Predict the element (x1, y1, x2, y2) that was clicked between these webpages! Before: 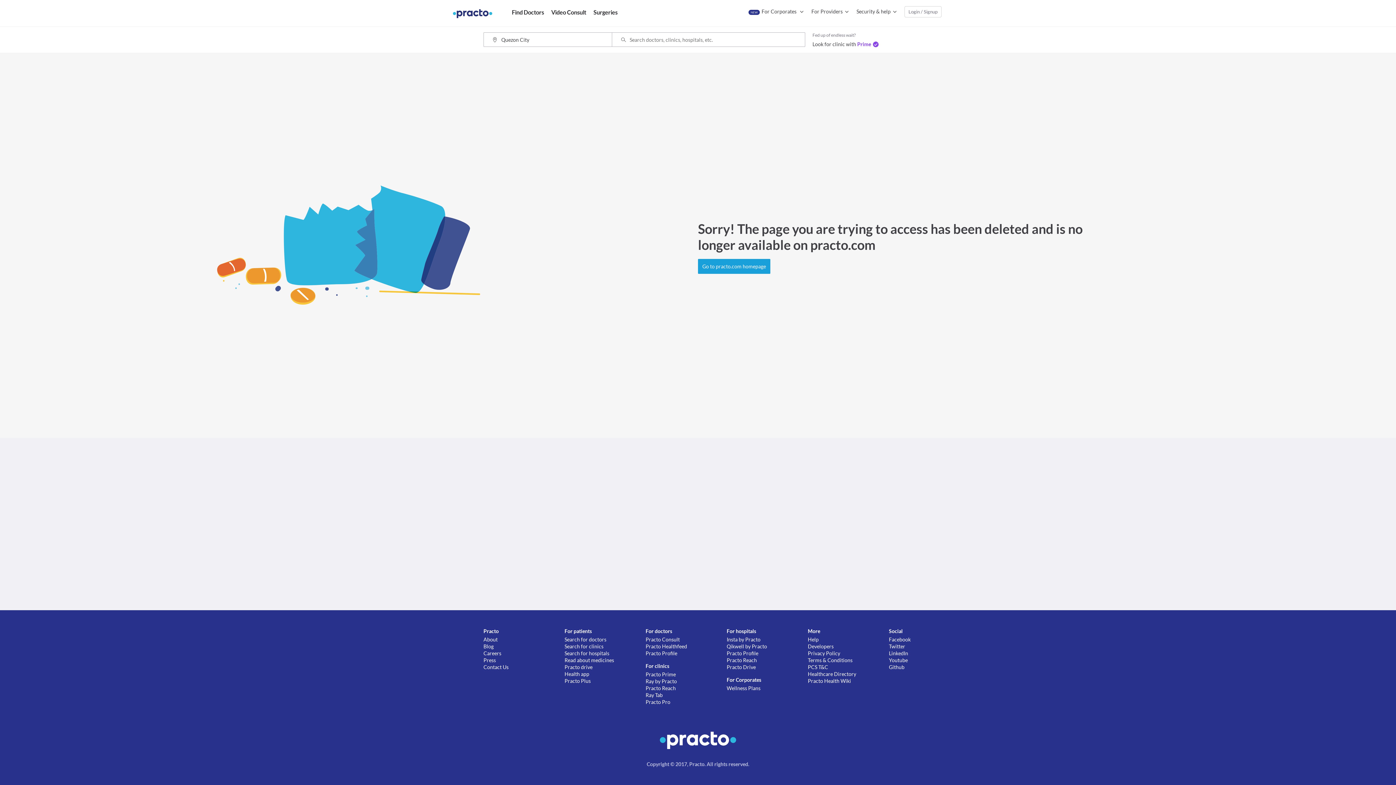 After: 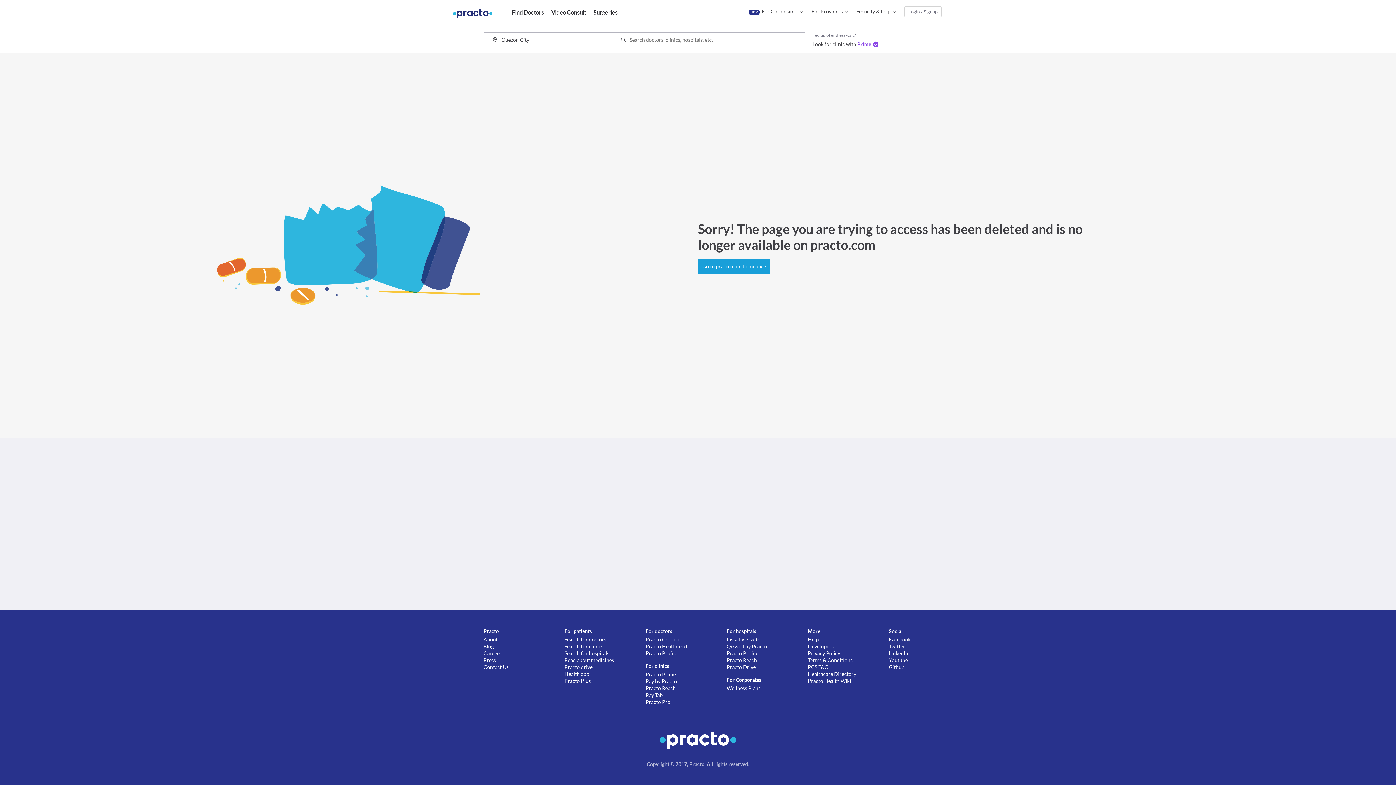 Action: label: Insta by Practo bbox: (726, 636, 808, 643)